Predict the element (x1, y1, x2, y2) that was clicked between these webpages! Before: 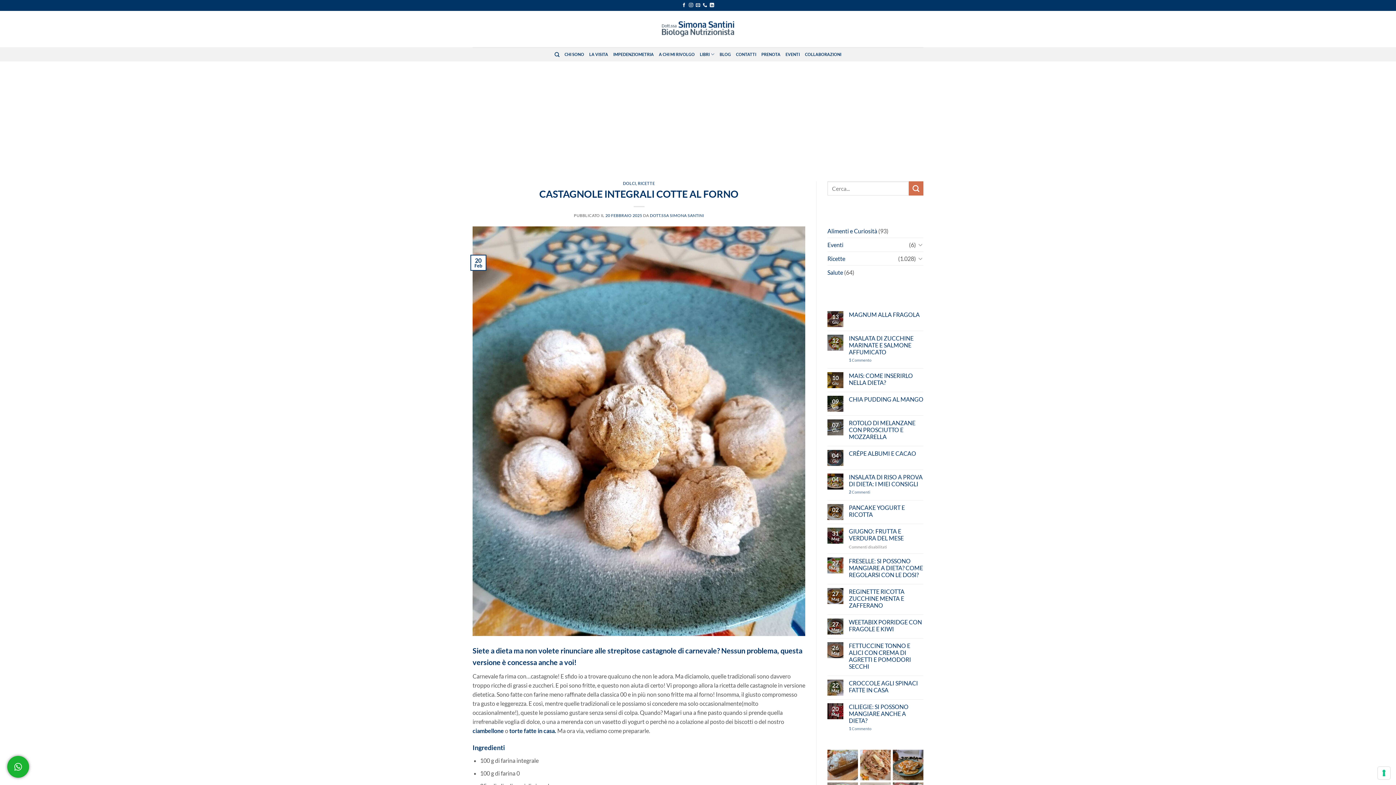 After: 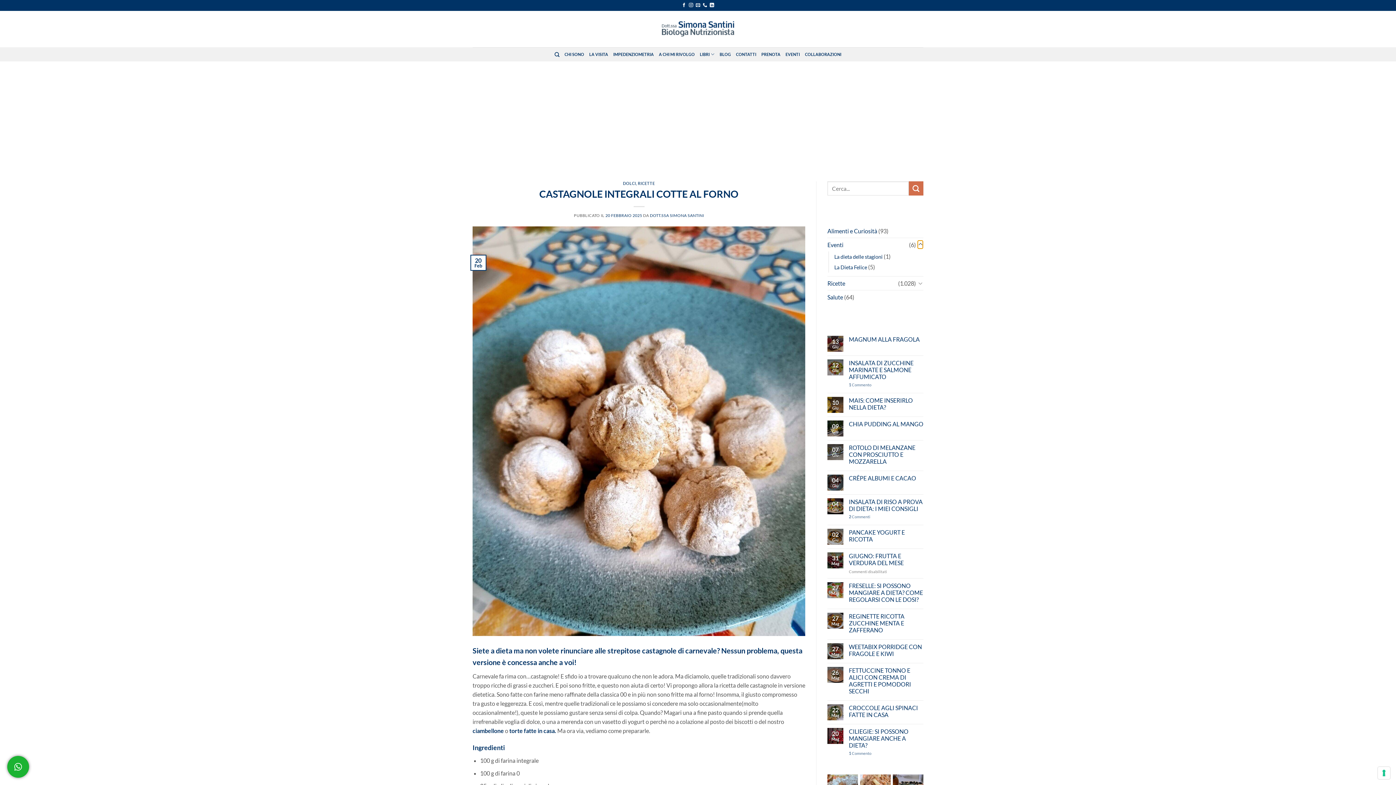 Action: label: Attiva/Disattiva bbox: (917, 240, 923, 249)